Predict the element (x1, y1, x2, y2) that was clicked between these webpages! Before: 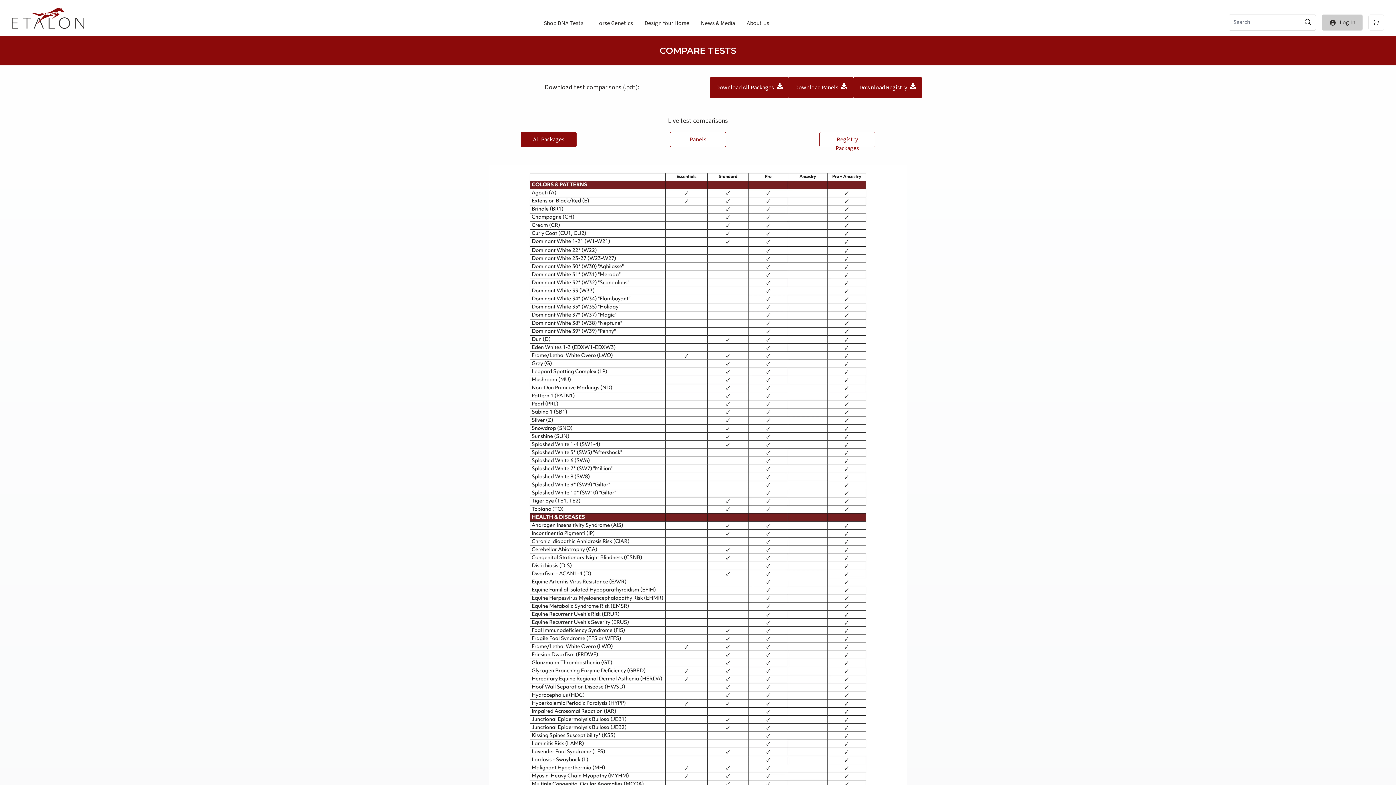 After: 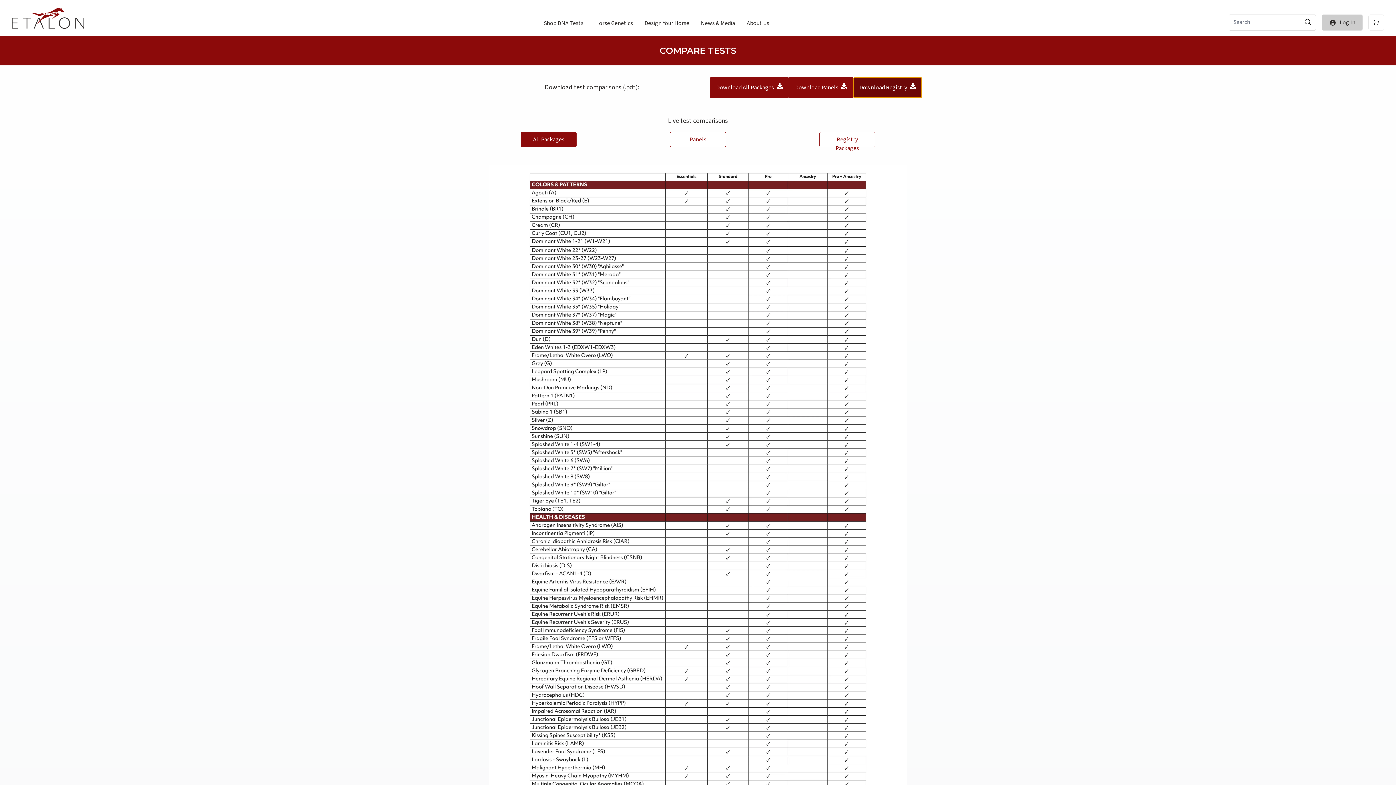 Action: bbox: (853, 77, 922, 98) label: Download Registry